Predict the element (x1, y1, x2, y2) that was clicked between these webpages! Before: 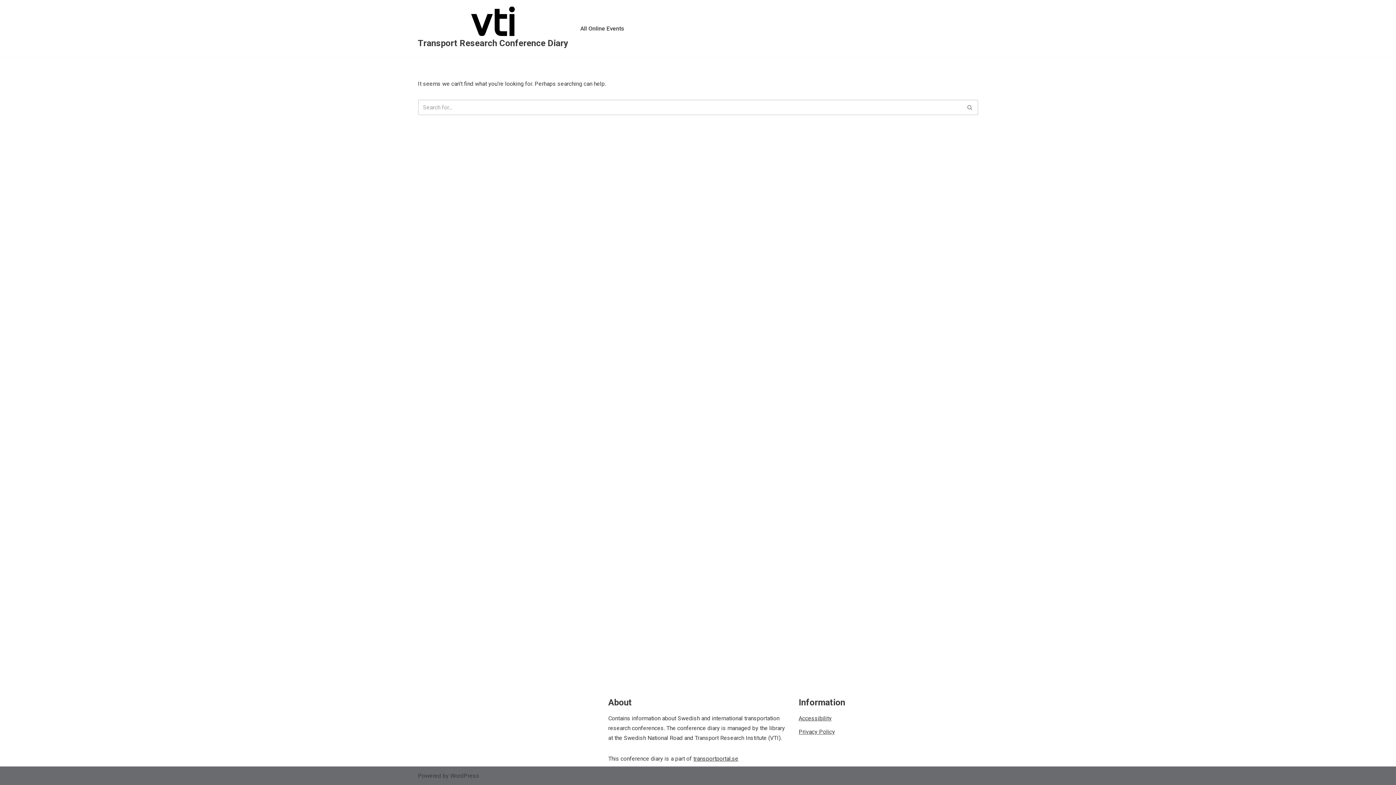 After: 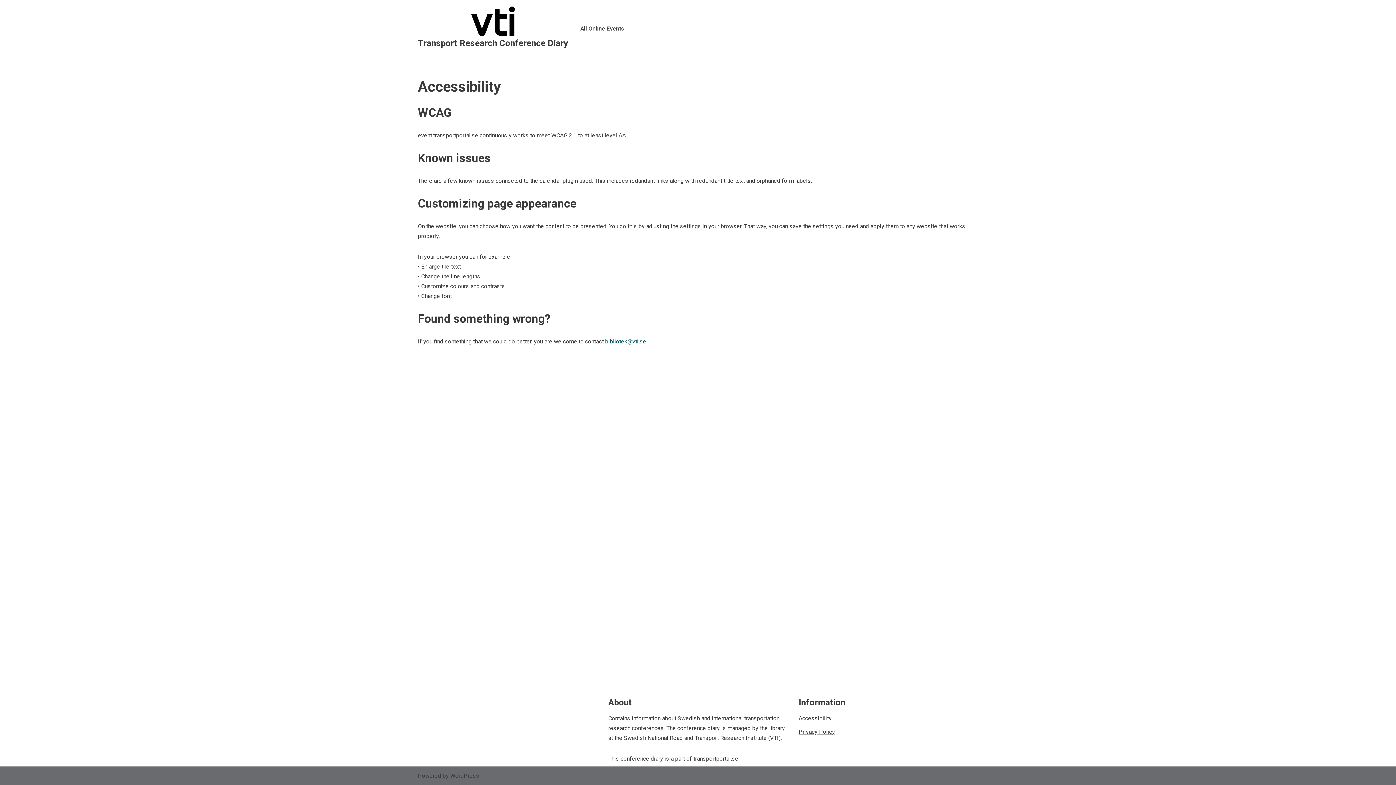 Action: bbox: (798, 715, 831, 722) label: Accessibility